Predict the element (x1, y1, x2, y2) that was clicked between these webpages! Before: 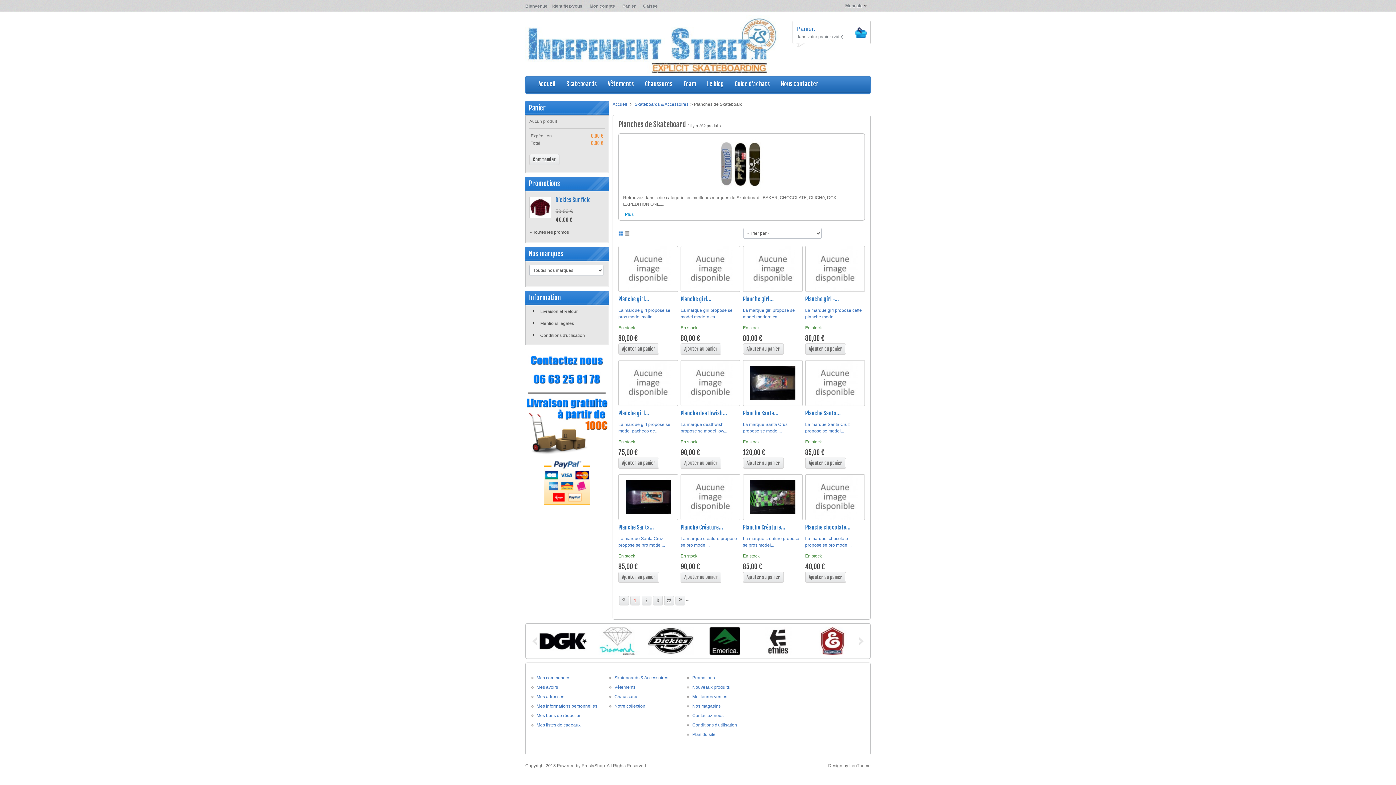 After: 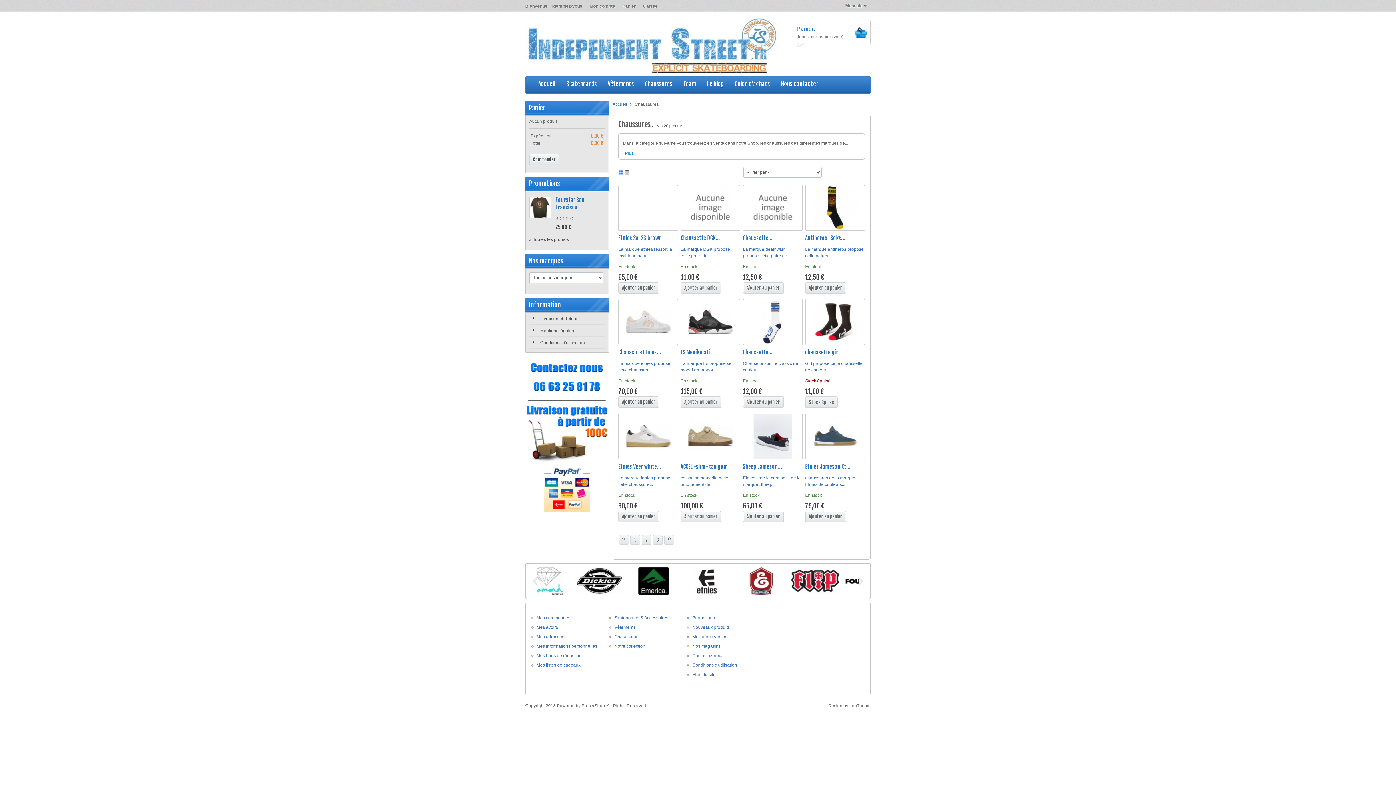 Action: bbox: (639, 76, 678, 93) label: Chaussures